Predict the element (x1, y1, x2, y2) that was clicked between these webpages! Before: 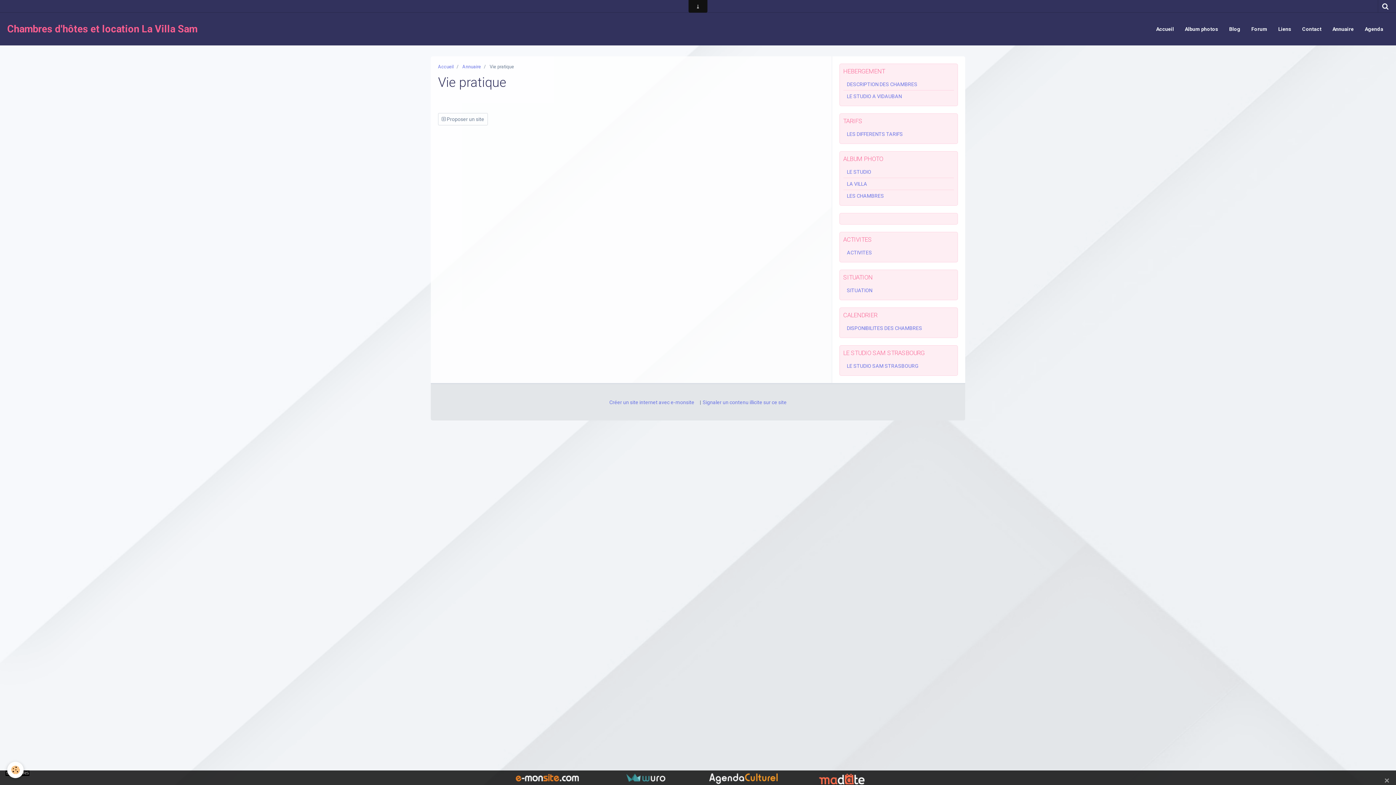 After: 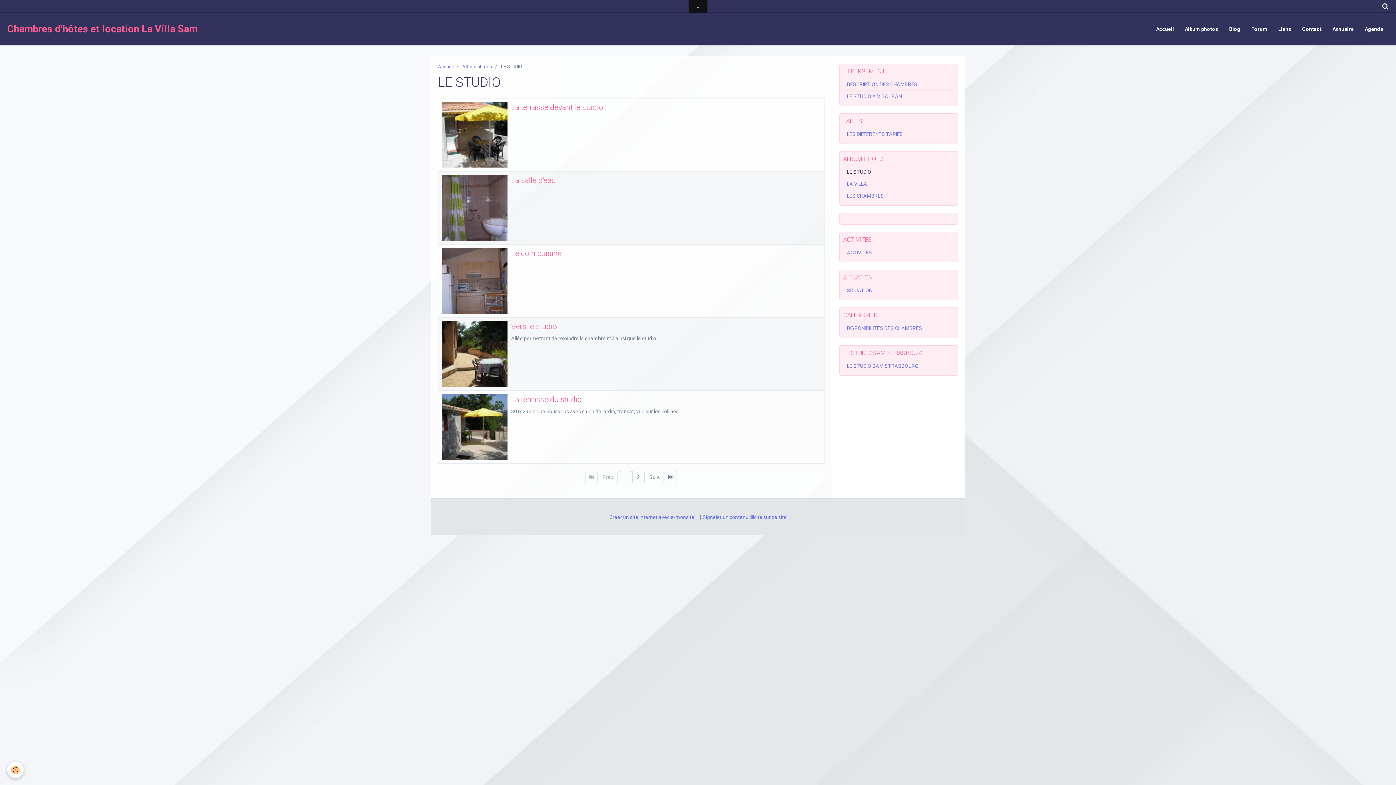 Action: label: LE STUDIO bbox: (843, 166, 954, 177)